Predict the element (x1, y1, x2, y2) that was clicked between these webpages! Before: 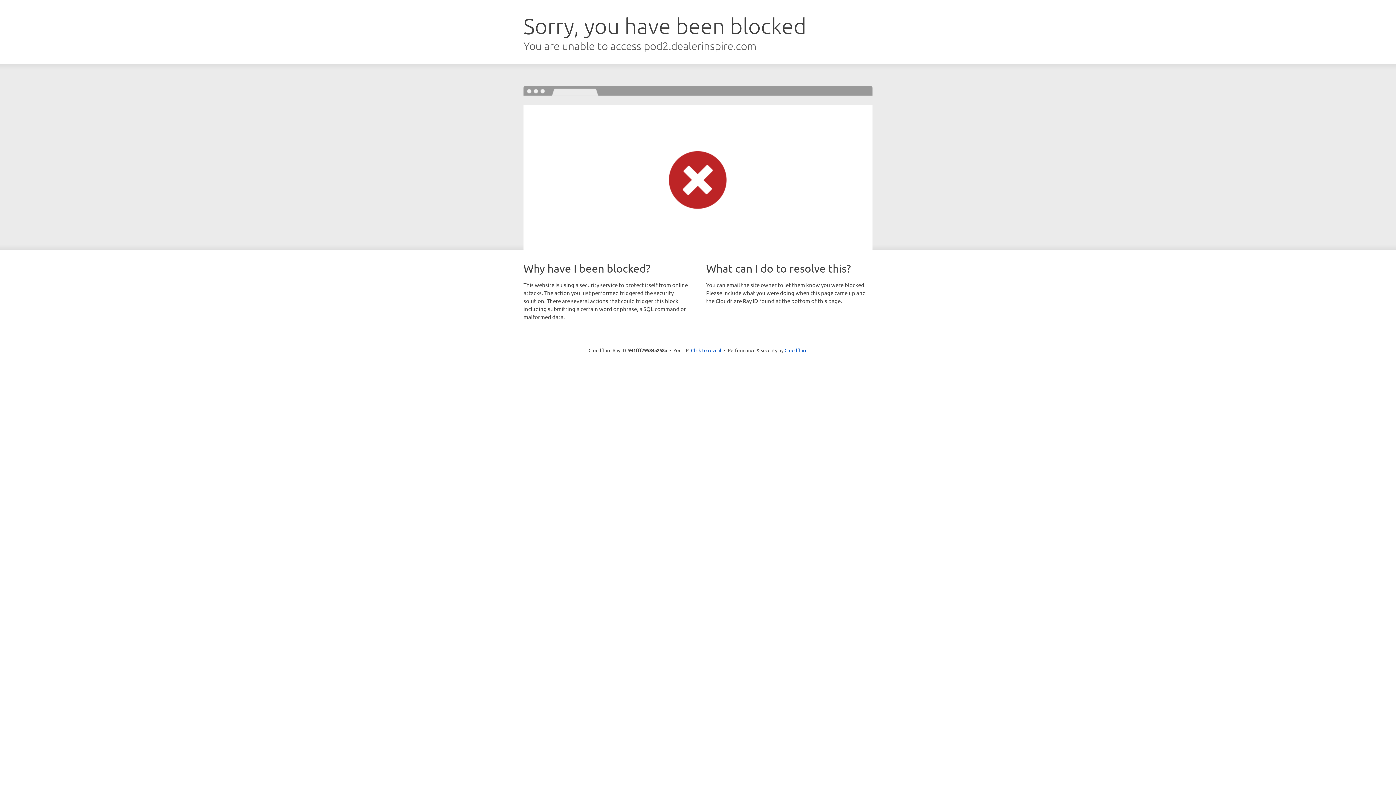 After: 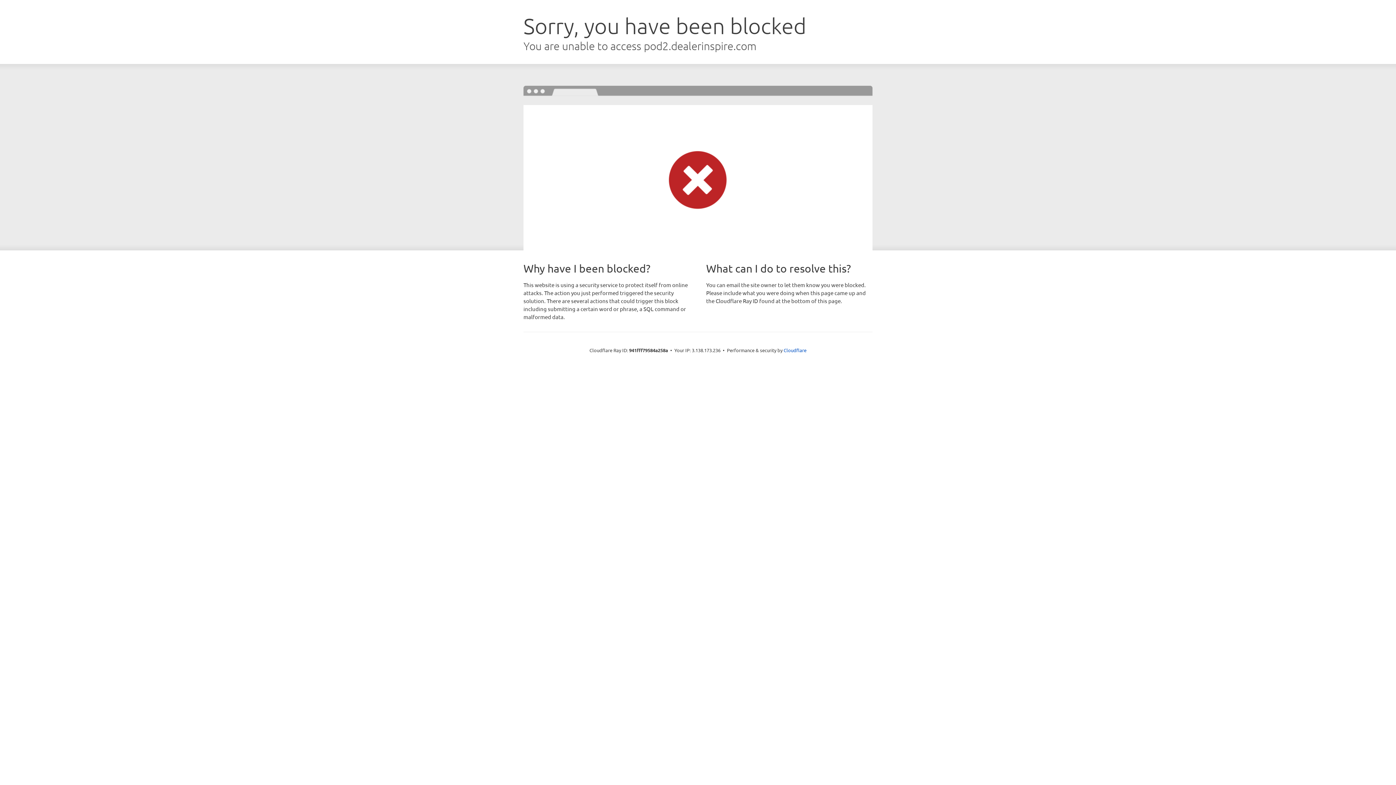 Action: bbox: (691, 346, 721, 353) label: Click to reveal